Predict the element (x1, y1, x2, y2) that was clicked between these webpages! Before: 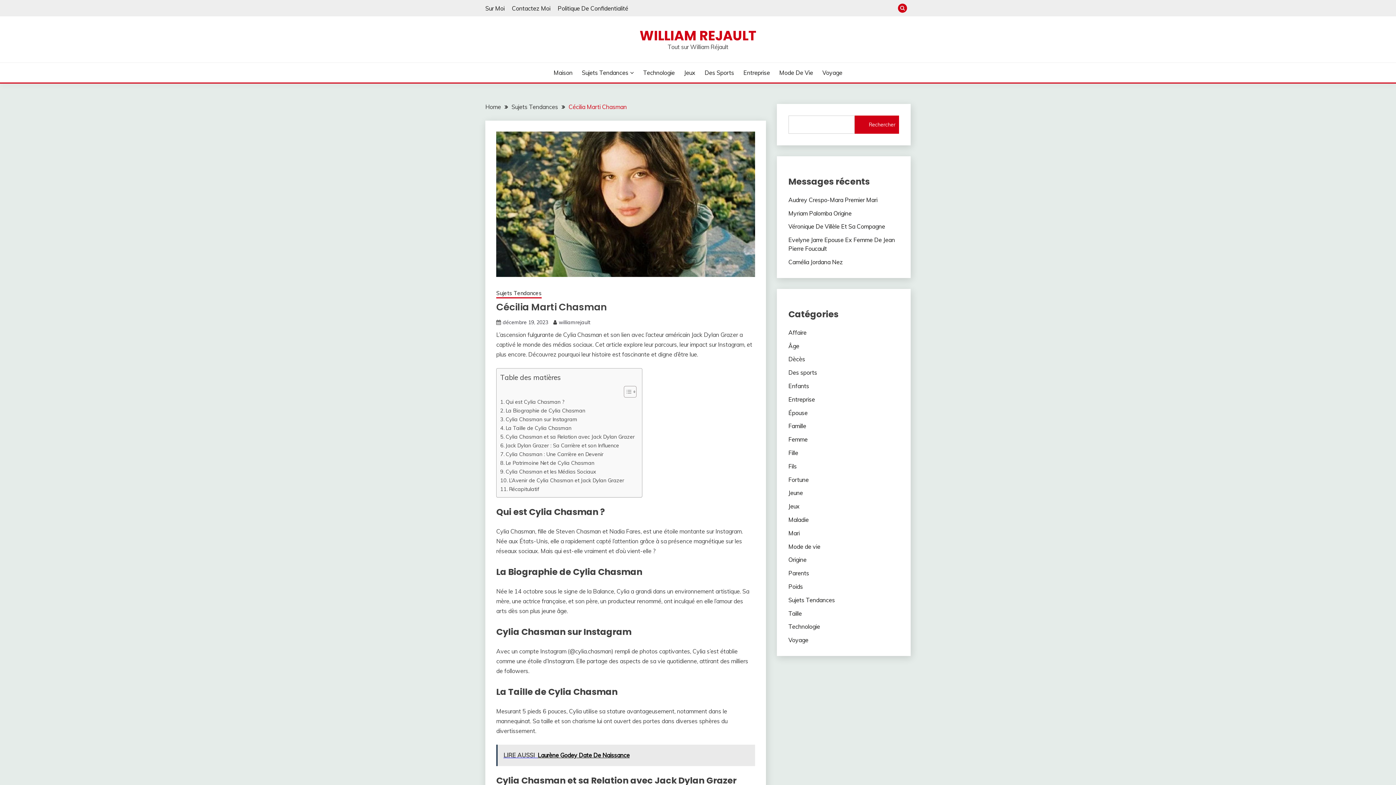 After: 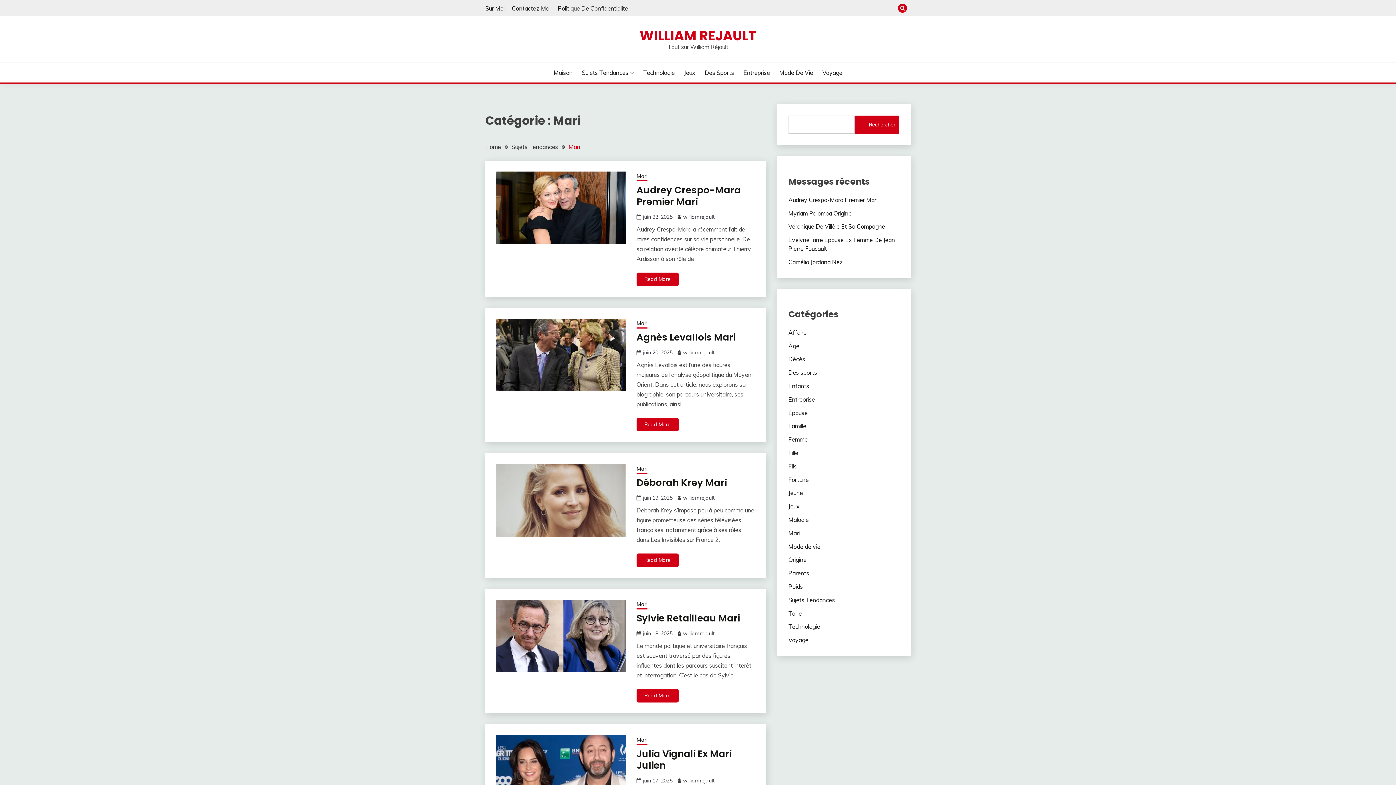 Action: bbox: (788, 529, 799, 537) label: Mari